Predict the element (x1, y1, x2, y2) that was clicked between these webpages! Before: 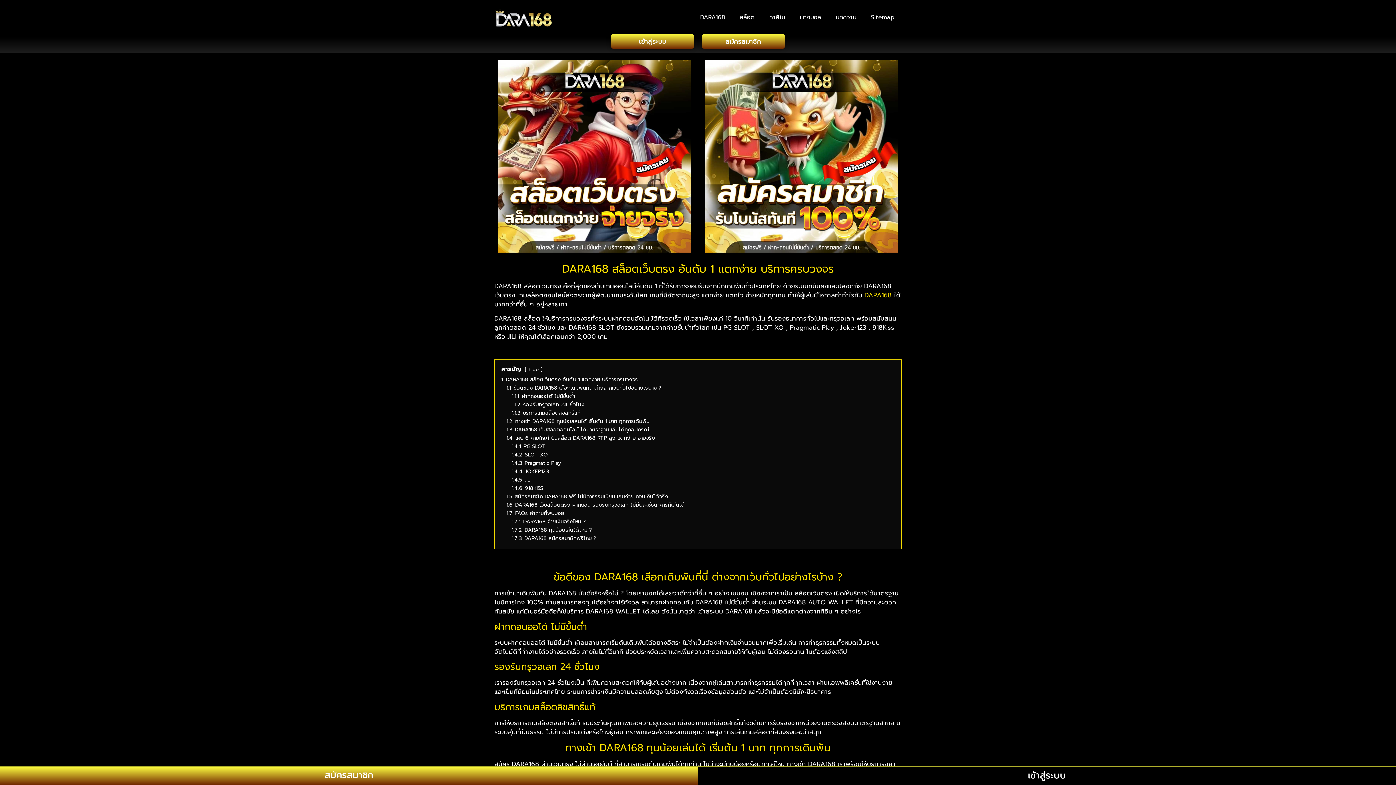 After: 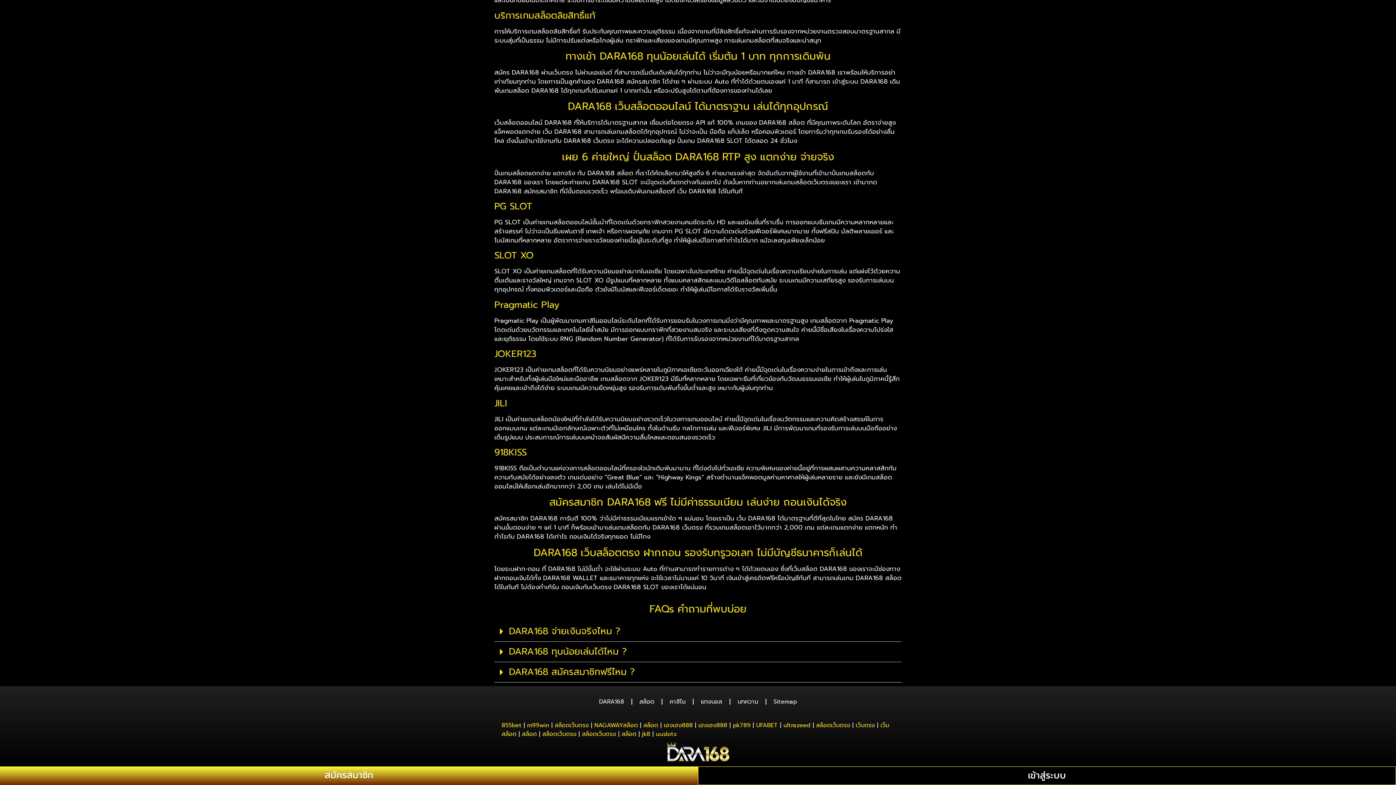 Action: label: 1.1.3 บริการเกมสล็อตลิขสิทธิ์แท้ bbox: (511, 409, 580, 417)